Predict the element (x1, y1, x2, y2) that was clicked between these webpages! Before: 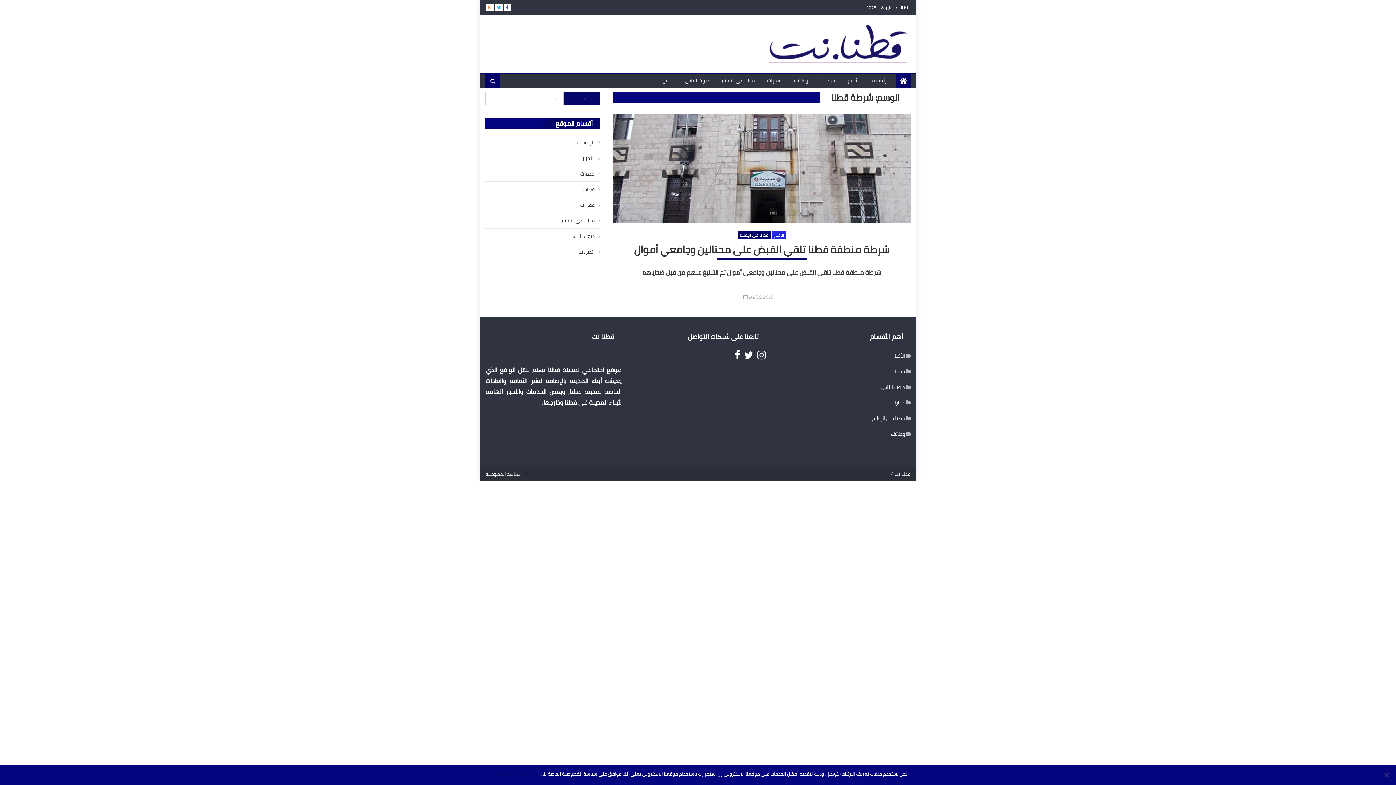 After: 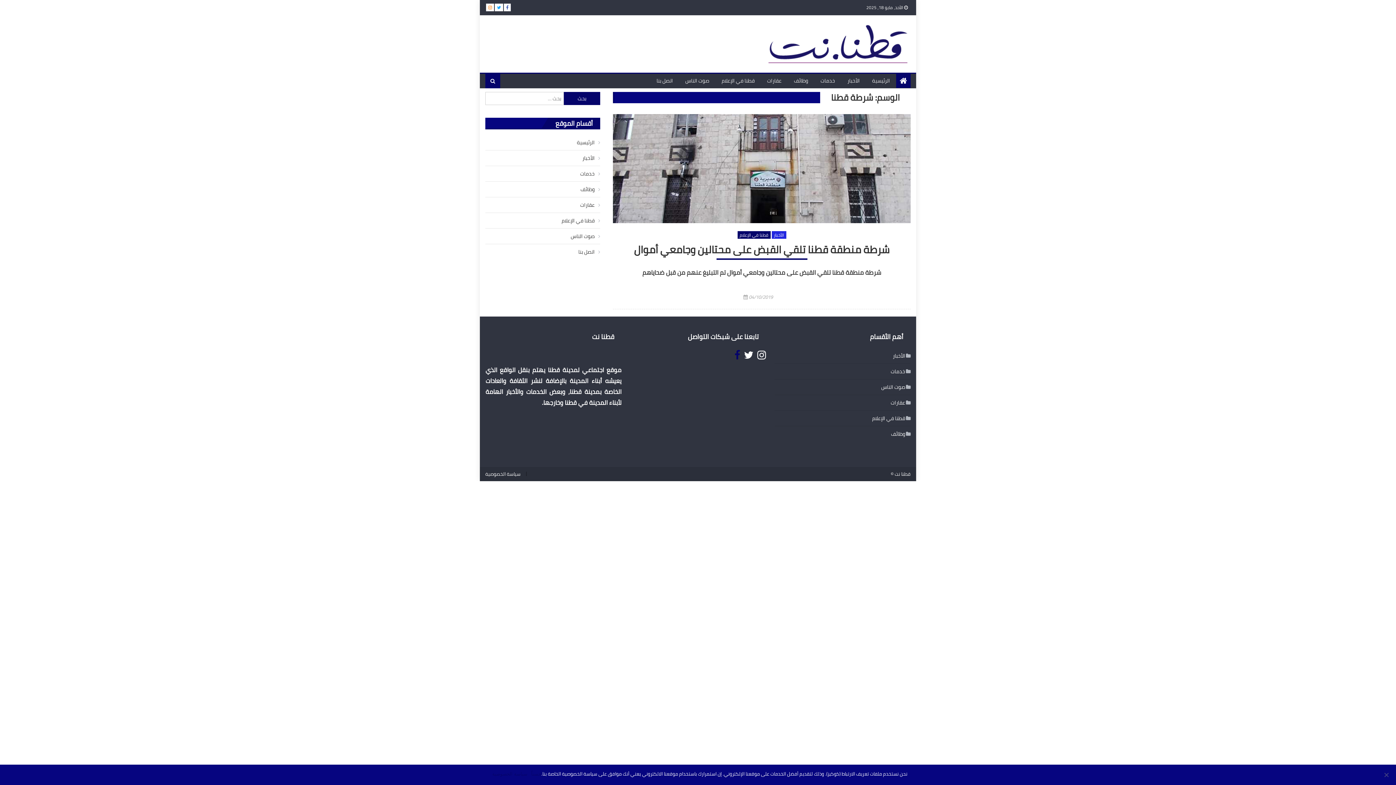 Action: bbox: (734, 352, 740, 361)